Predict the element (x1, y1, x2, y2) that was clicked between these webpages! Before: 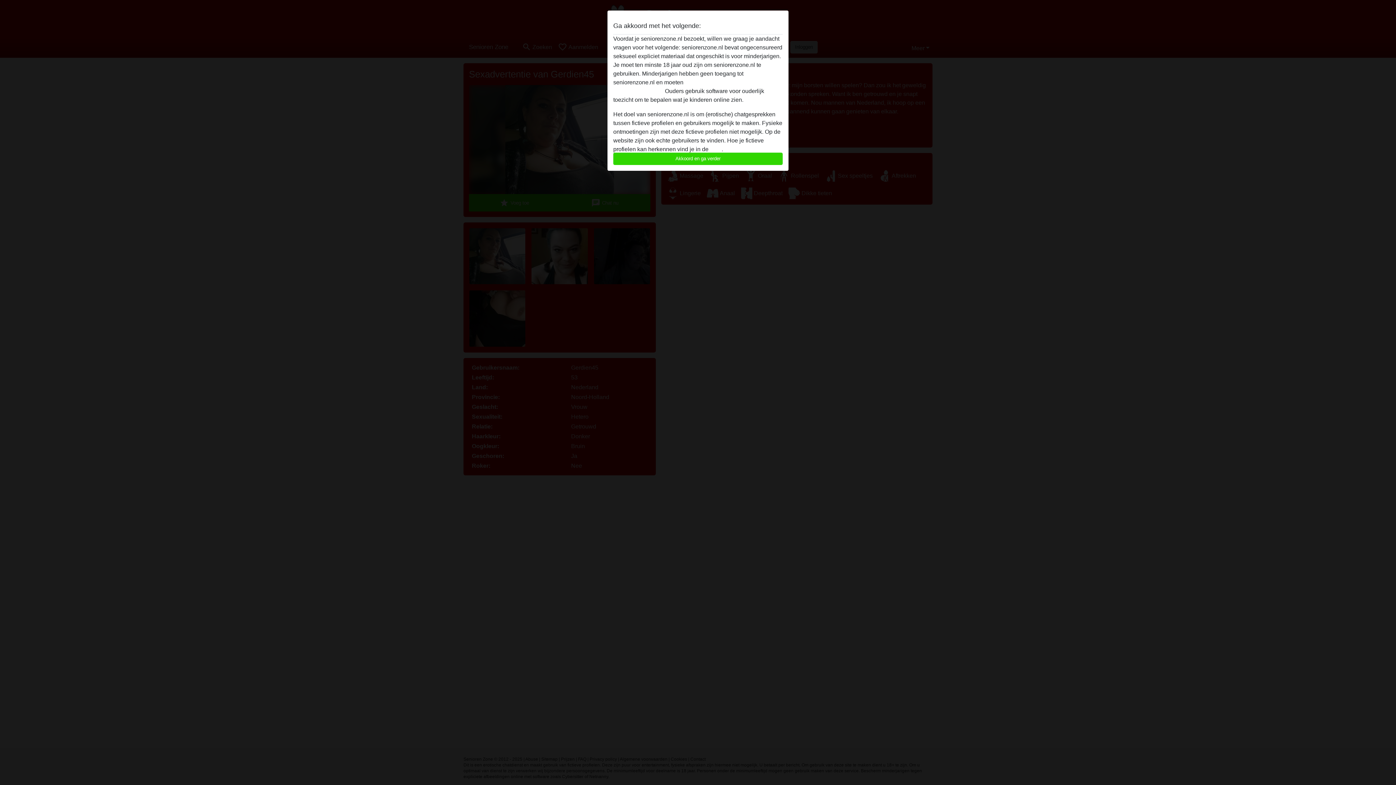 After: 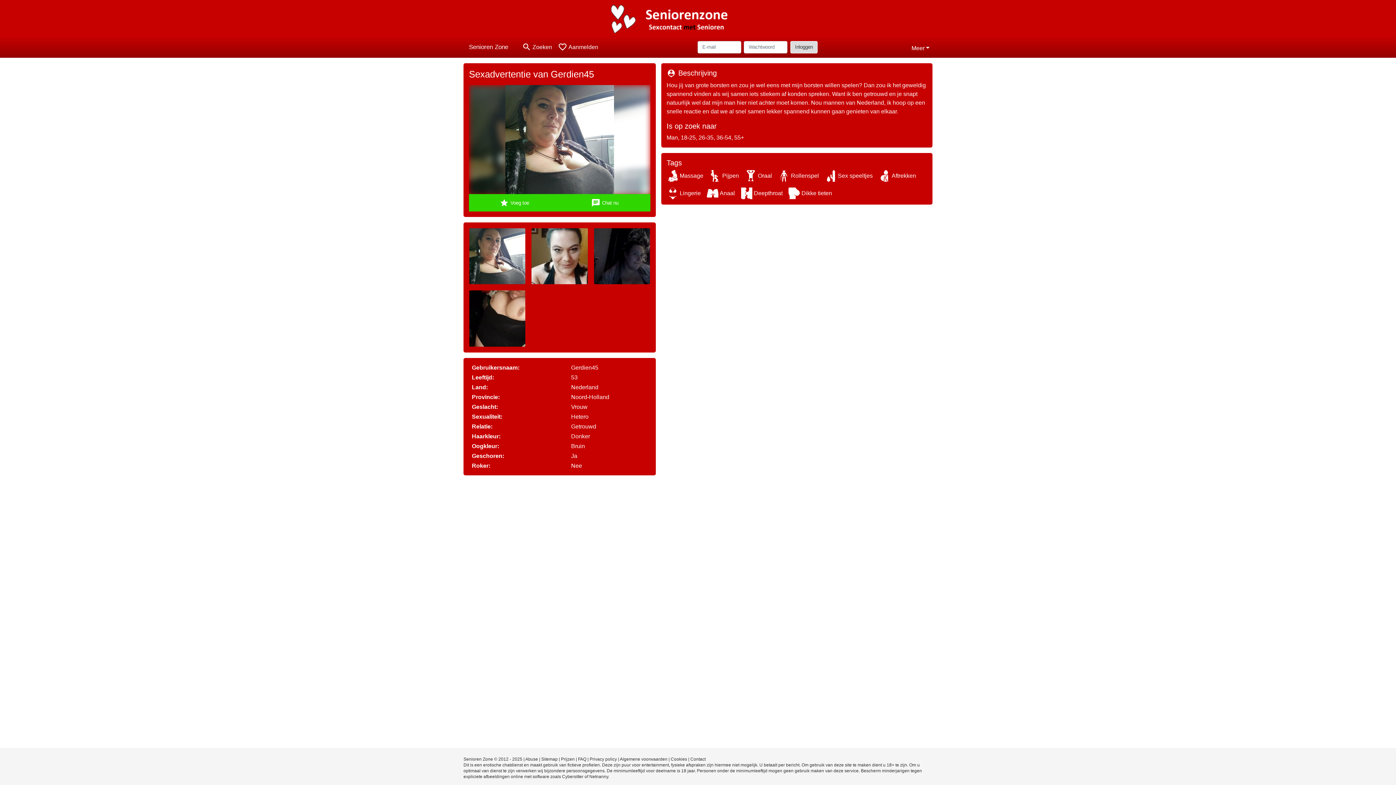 Action: bbox: (613, 152, 782, 165) label: Akkoord en ga verder